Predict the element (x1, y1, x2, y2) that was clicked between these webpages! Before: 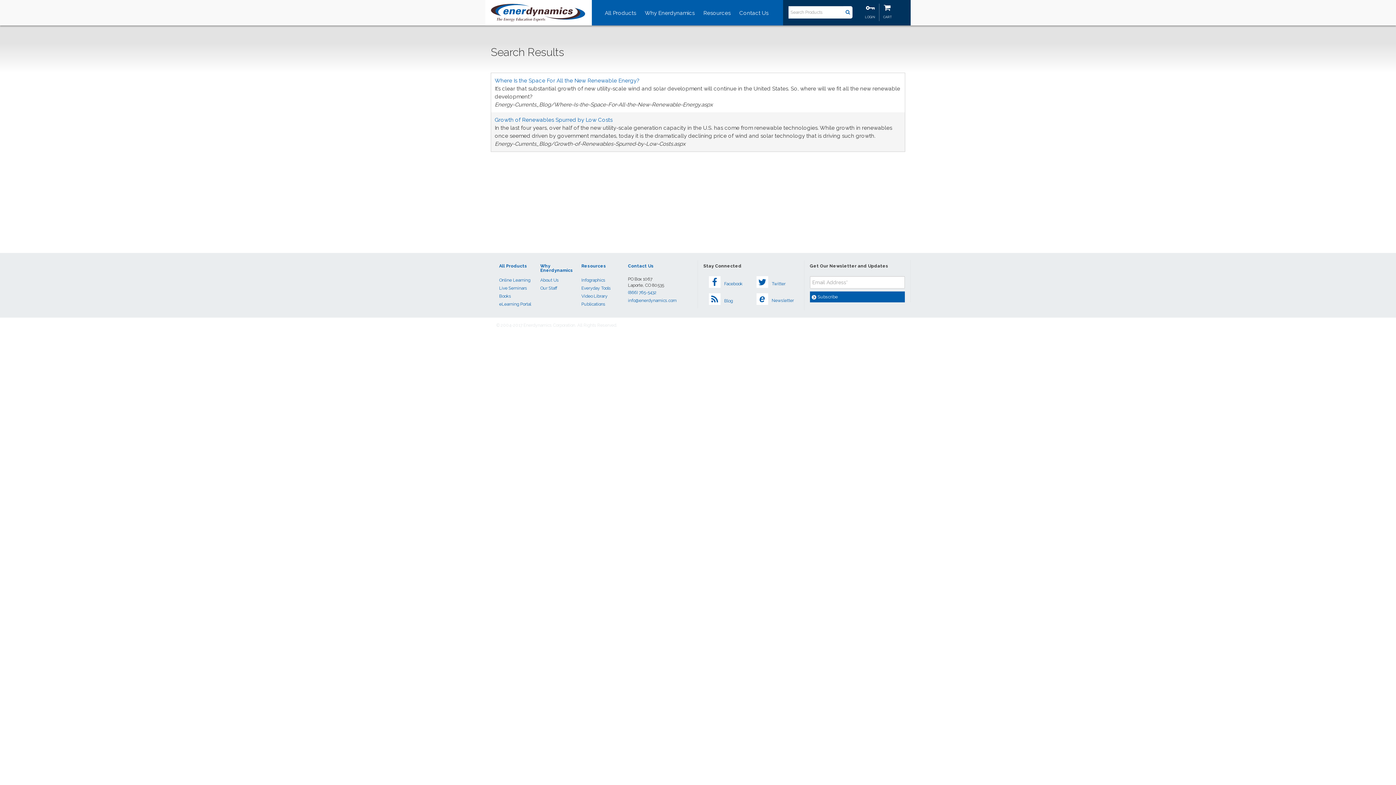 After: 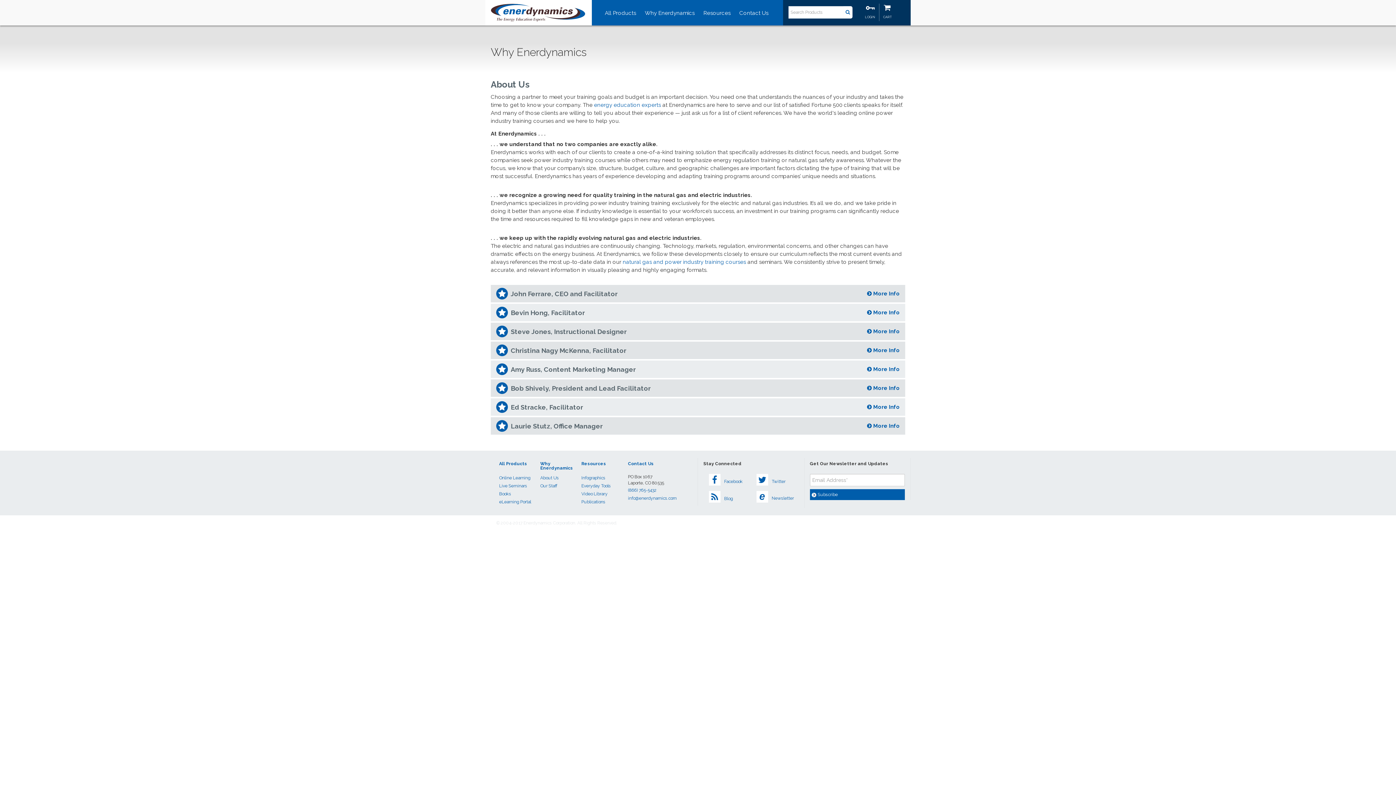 Action: bbox: (540, 285, 557, 290) label: Our Staff